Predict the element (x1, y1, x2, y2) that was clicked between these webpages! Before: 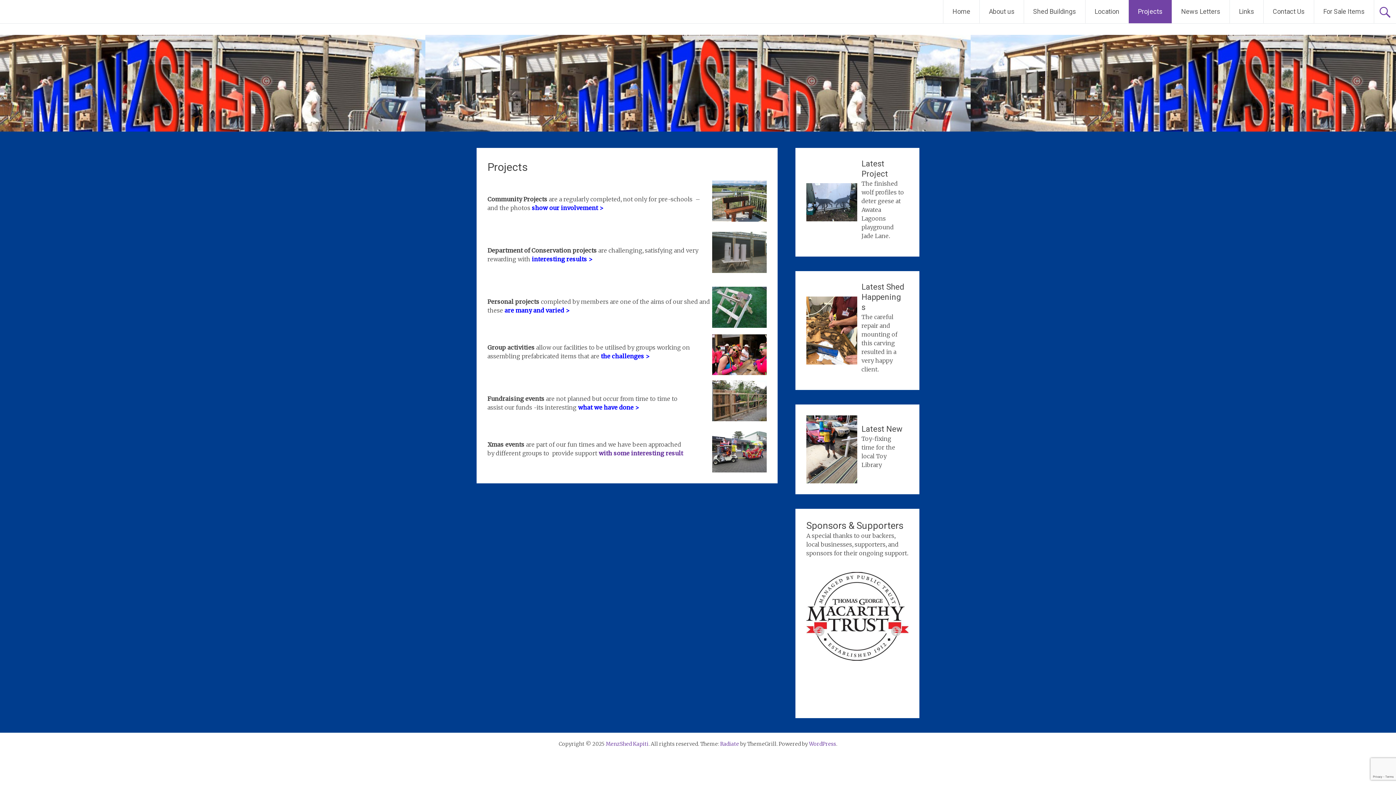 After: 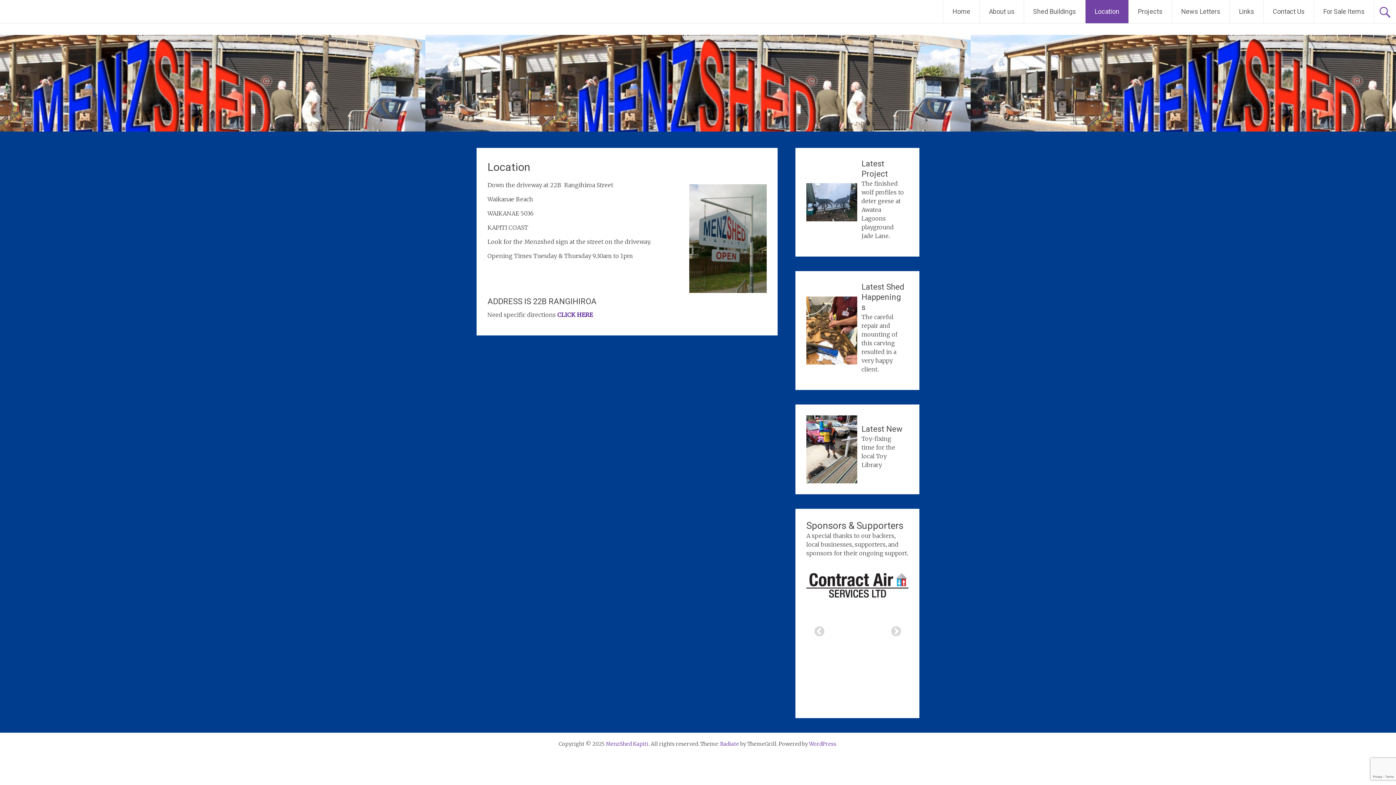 Action: bbox: (1085, 0, 1128, 23) label: Location